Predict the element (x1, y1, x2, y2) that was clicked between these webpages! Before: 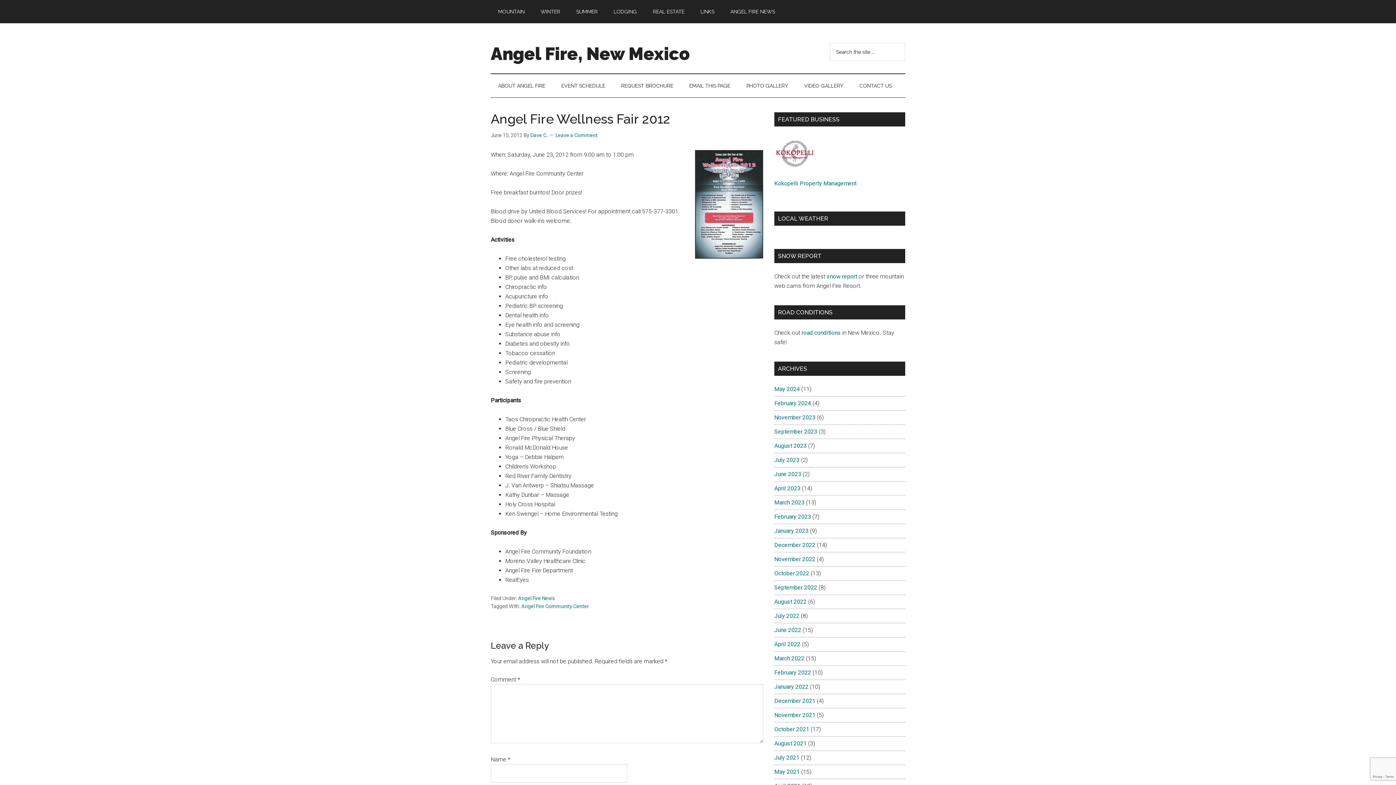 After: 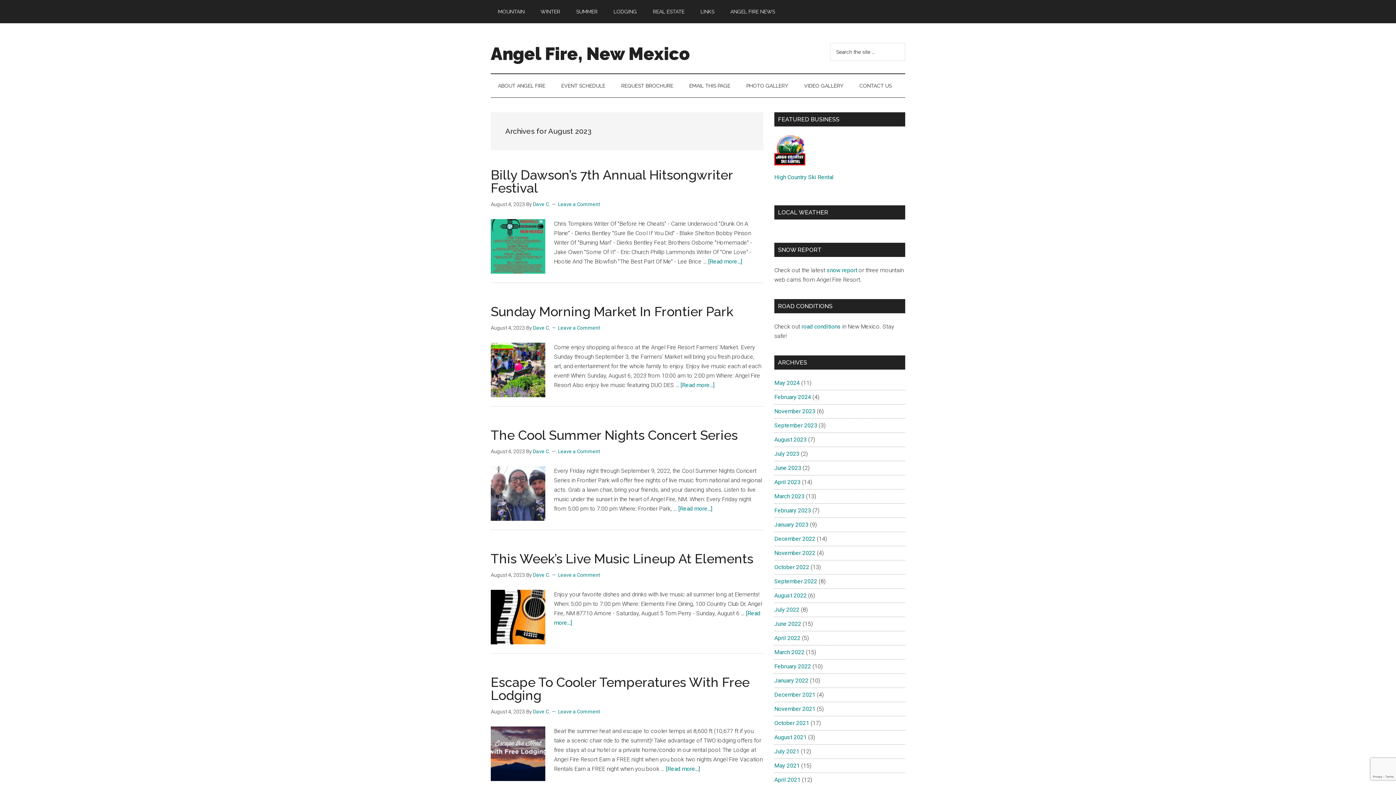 Action: bbox: (774, 442, 806, 449) label: August 2023